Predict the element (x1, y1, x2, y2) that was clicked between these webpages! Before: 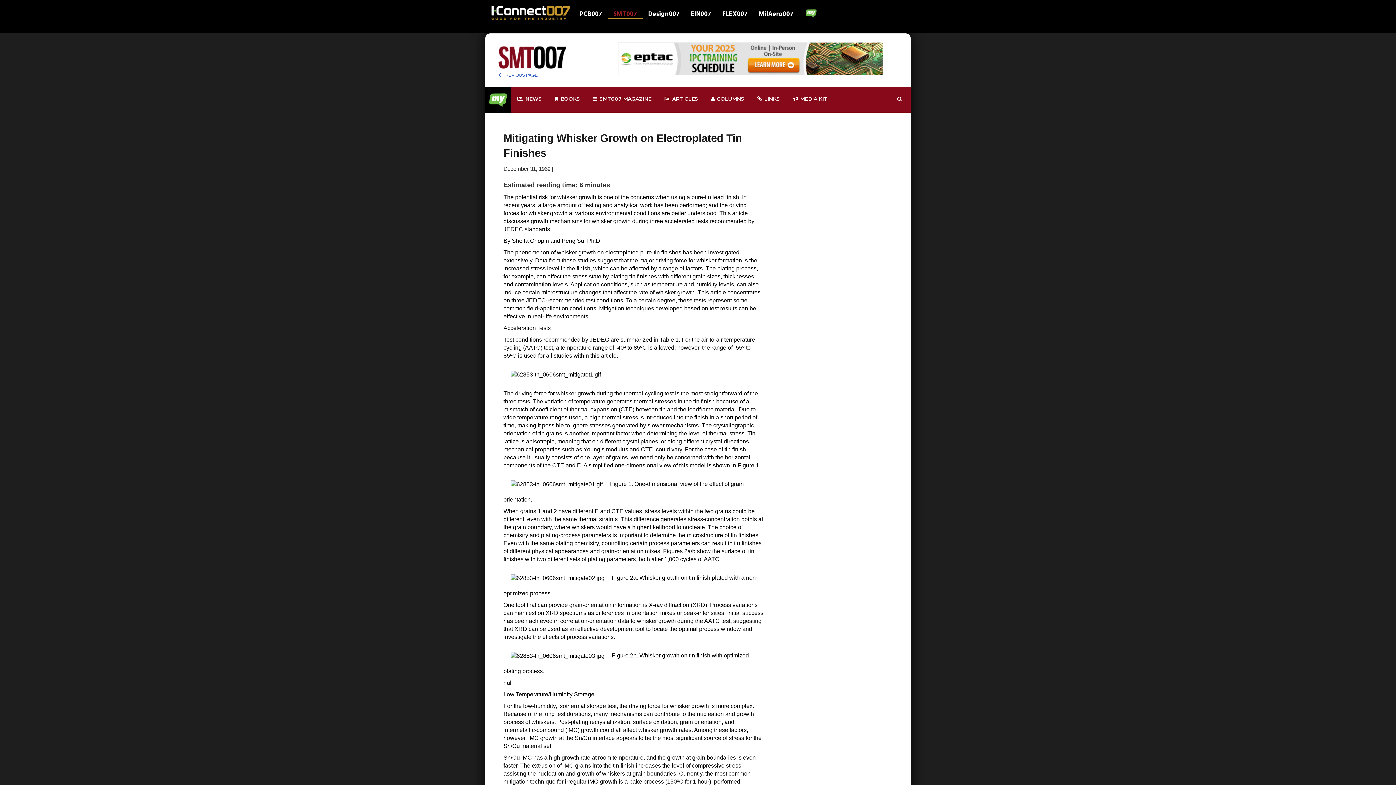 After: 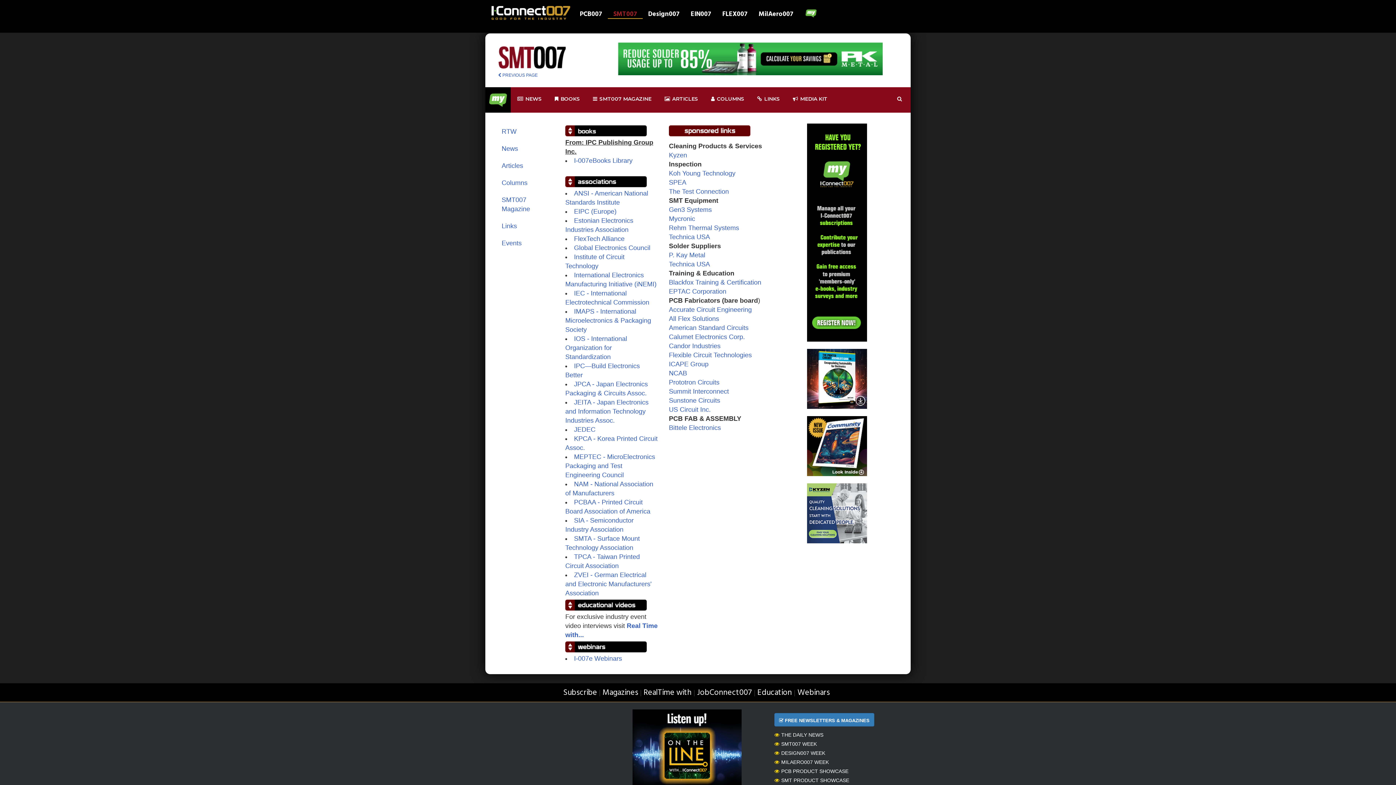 Action: bbox: (750, 87, 786, 110) label: LINKS